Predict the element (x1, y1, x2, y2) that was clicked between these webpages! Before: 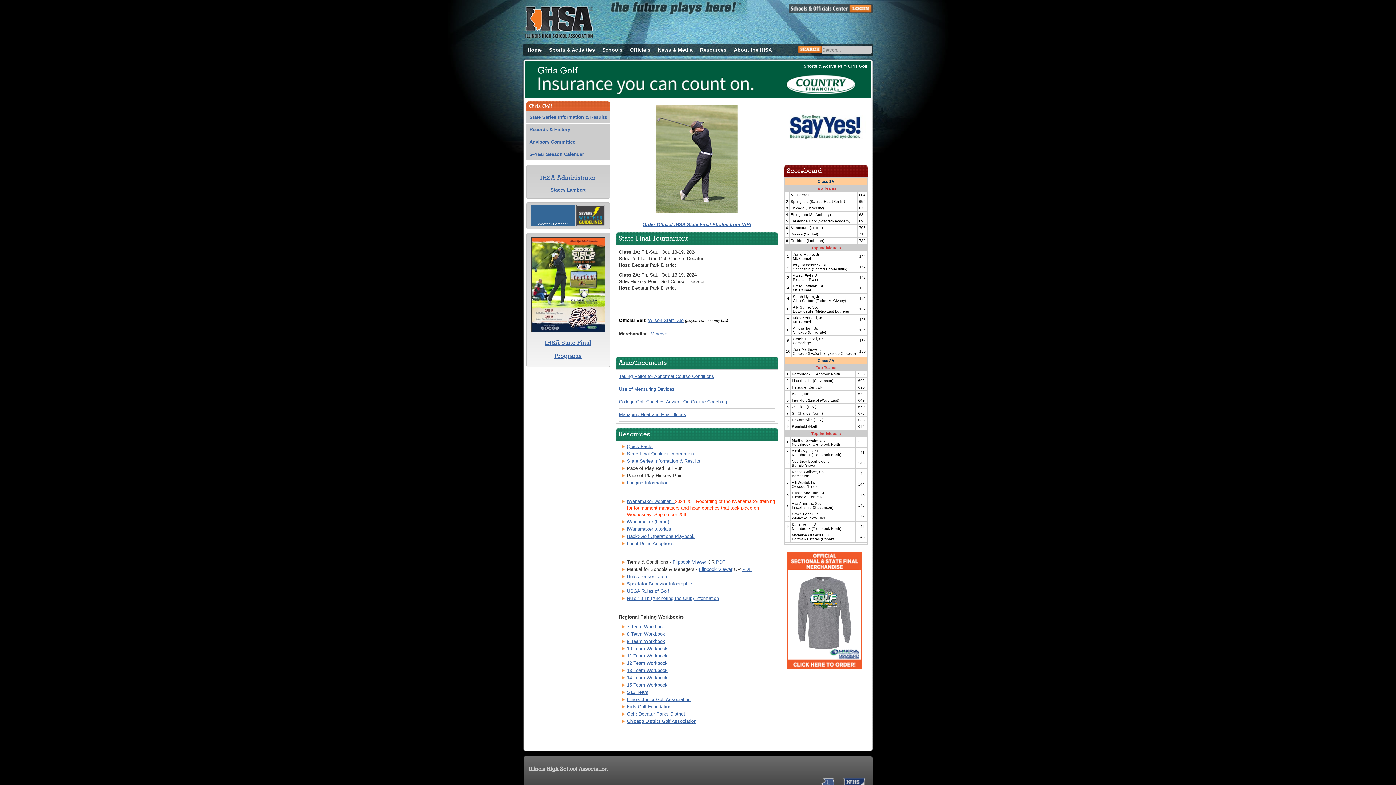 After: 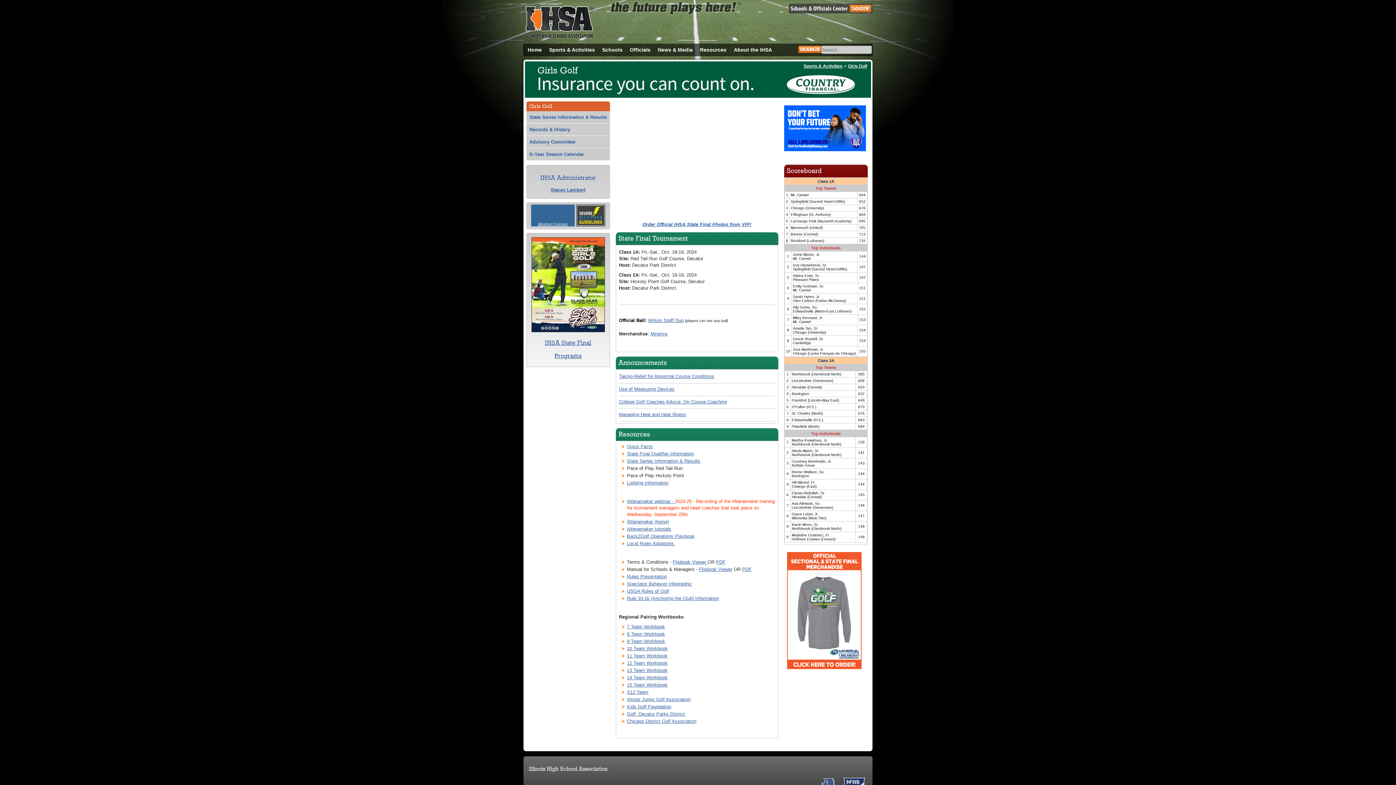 Action: bbox: (848, 63, 867, 68) label: Girls Golf